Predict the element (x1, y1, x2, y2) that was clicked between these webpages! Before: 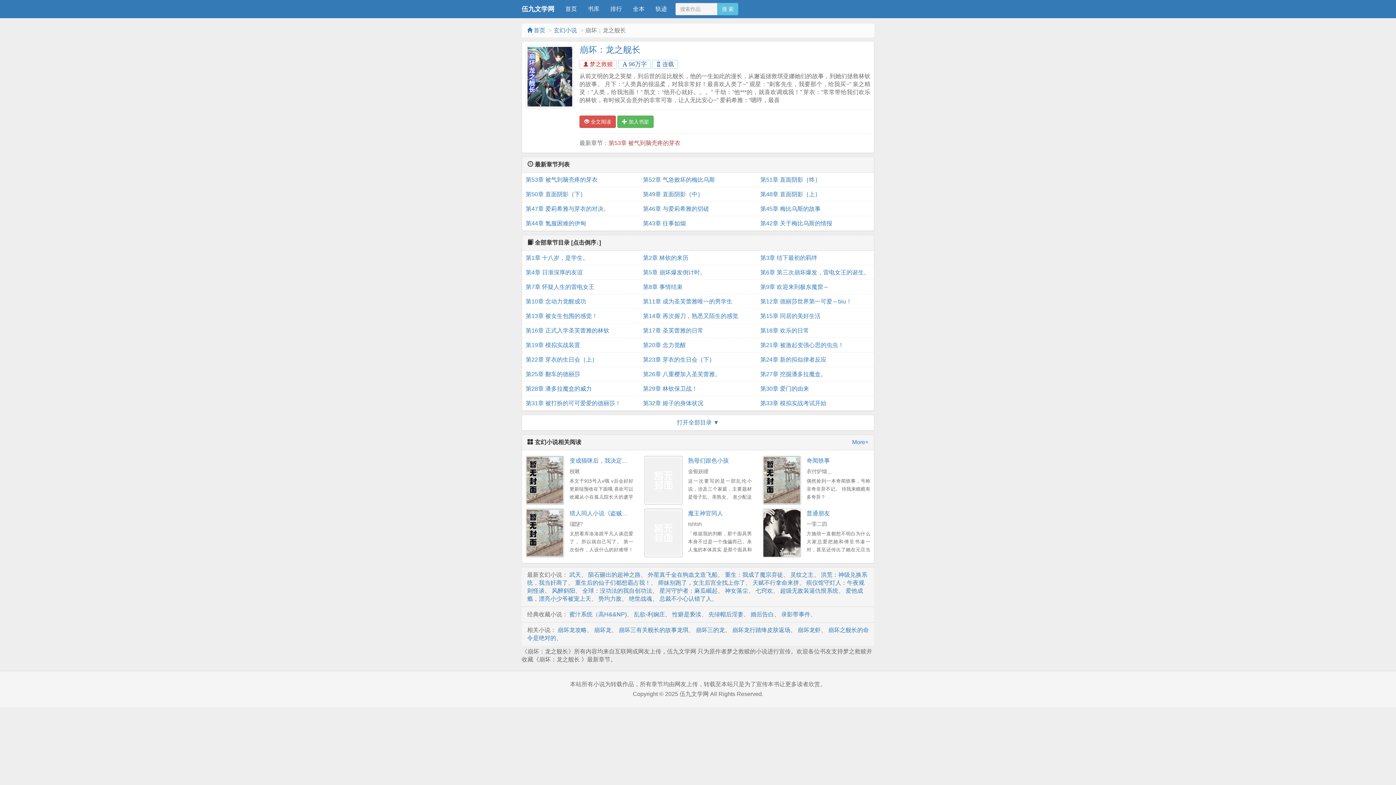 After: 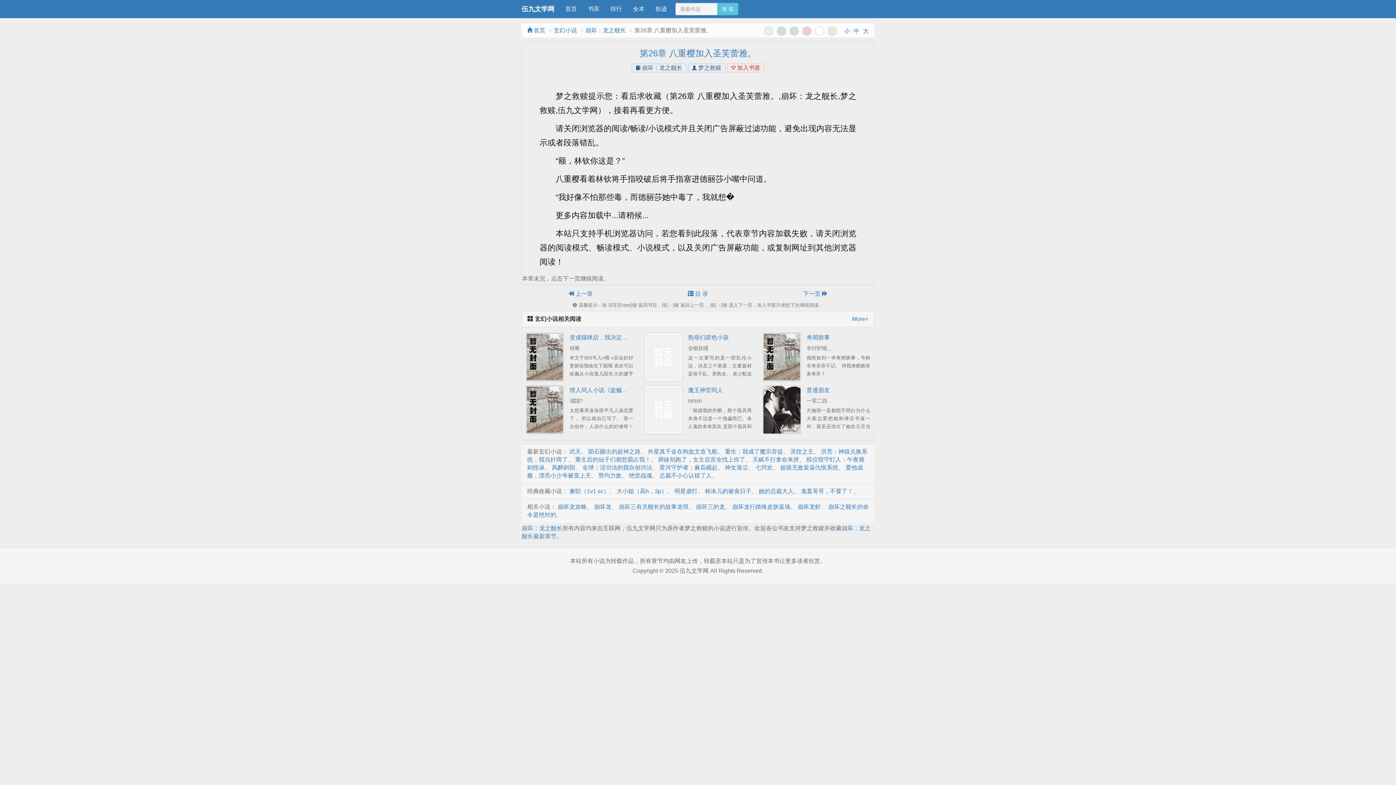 Action: label: 第26章 八重樱加入圣芙蕾雅。 bbox: (643, 367, 753, 381)